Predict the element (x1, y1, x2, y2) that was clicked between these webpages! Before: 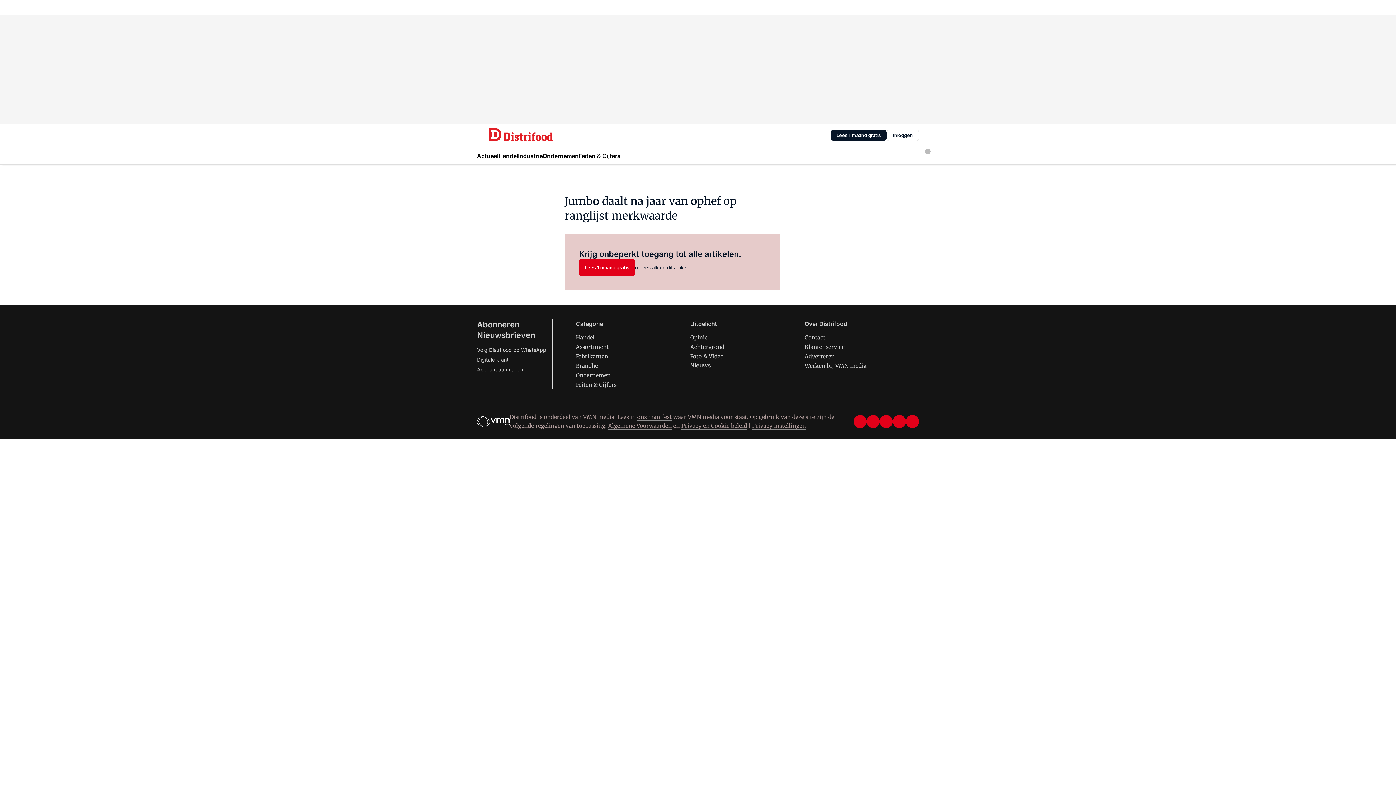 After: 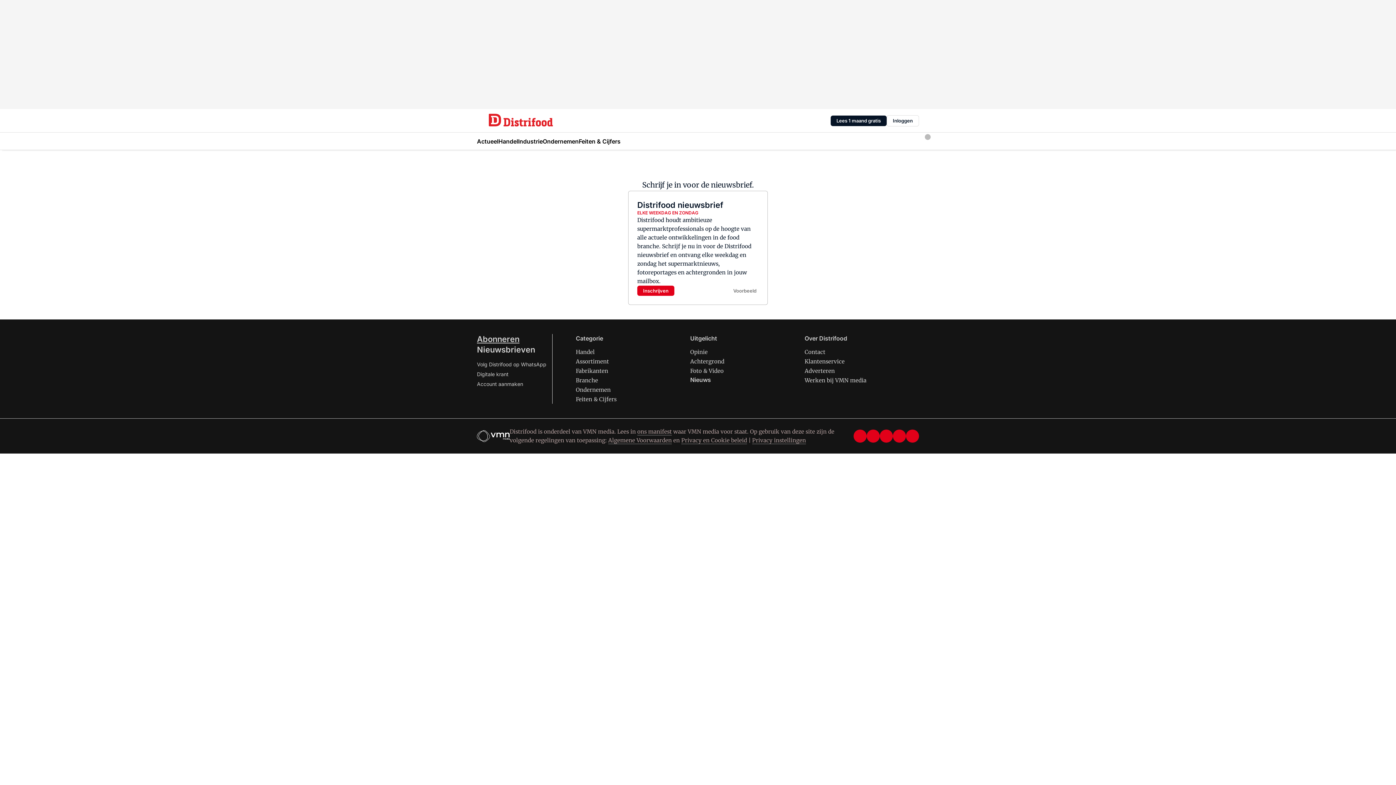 Action: label: Nieuwsbrieven bbox: (477, 330, 535, 340)